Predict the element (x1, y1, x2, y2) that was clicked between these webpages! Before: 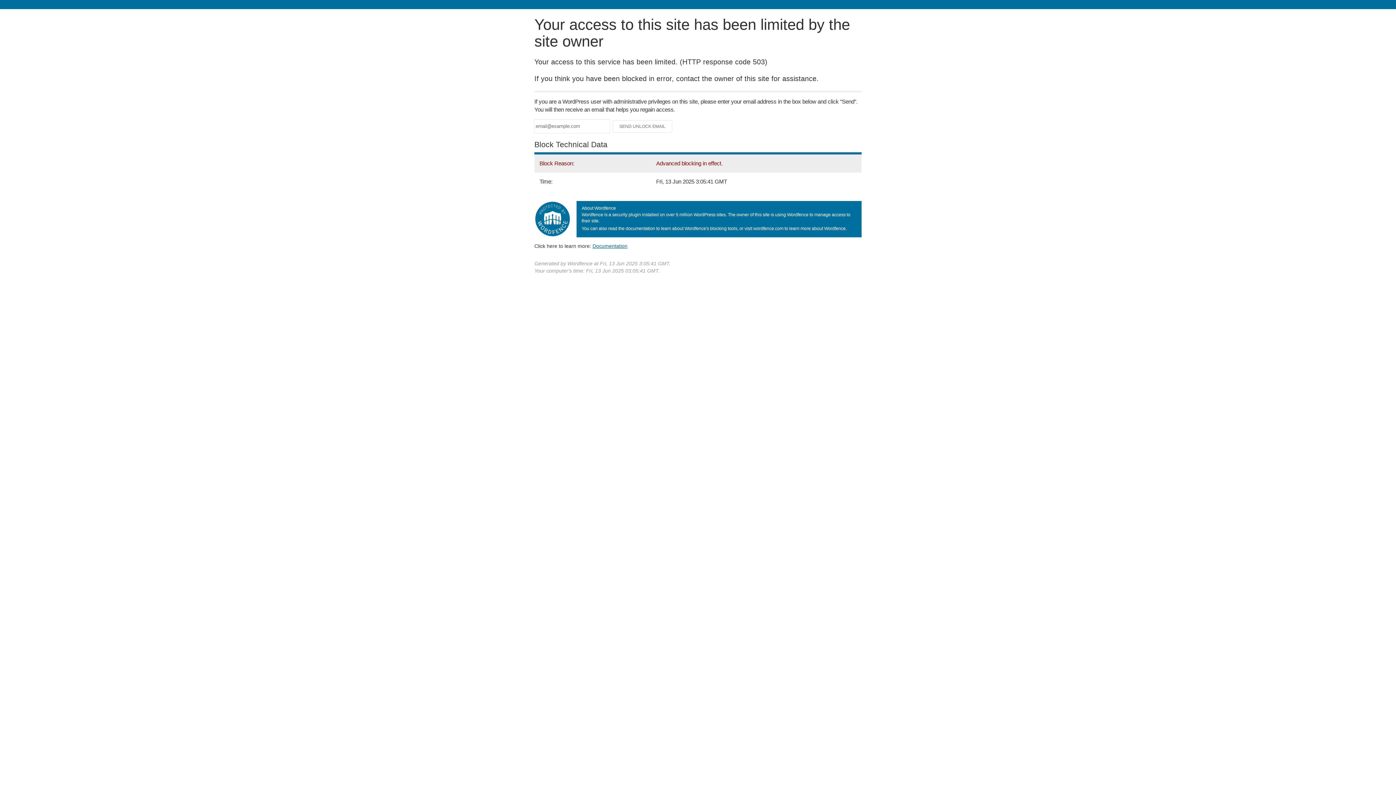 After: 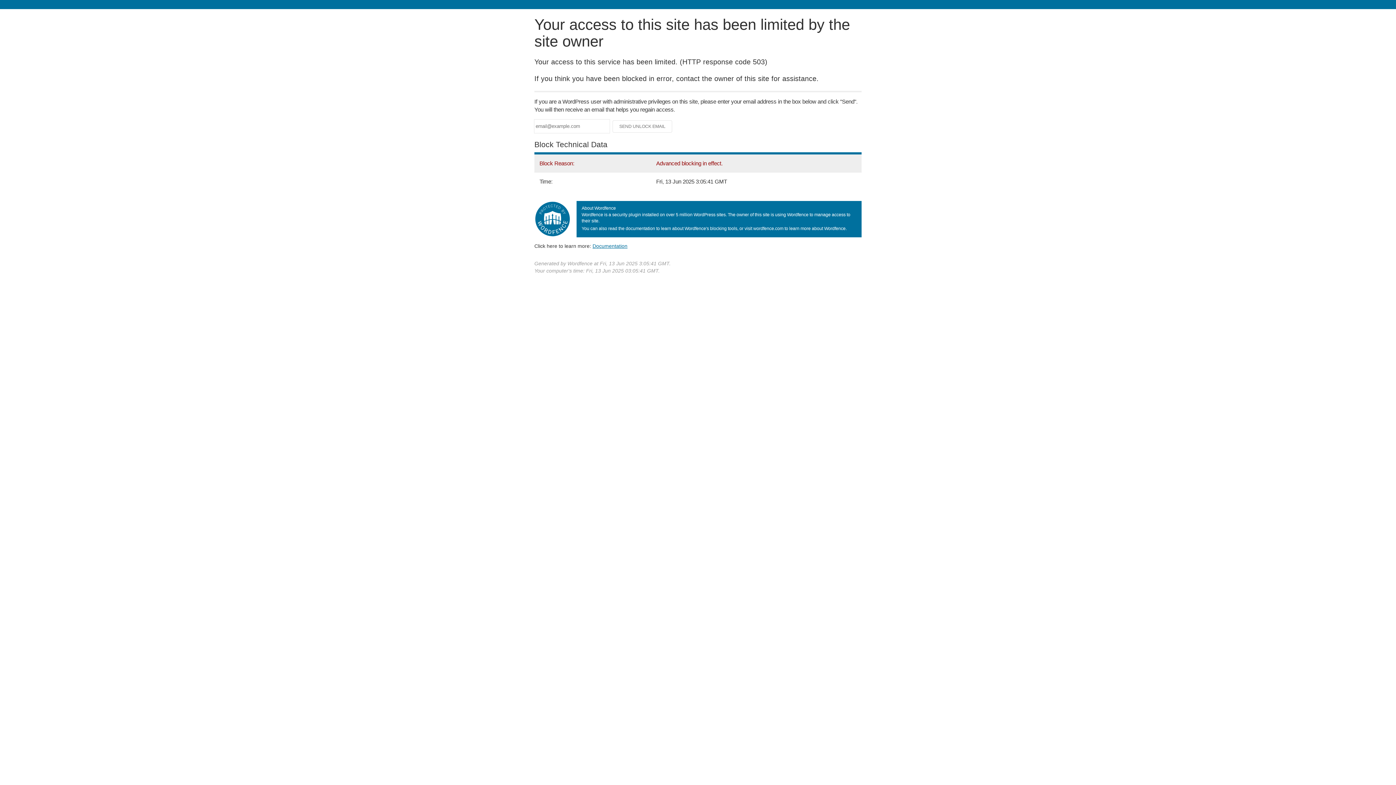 Action: label: Documentation bbox: (592, 243, 627, 248)